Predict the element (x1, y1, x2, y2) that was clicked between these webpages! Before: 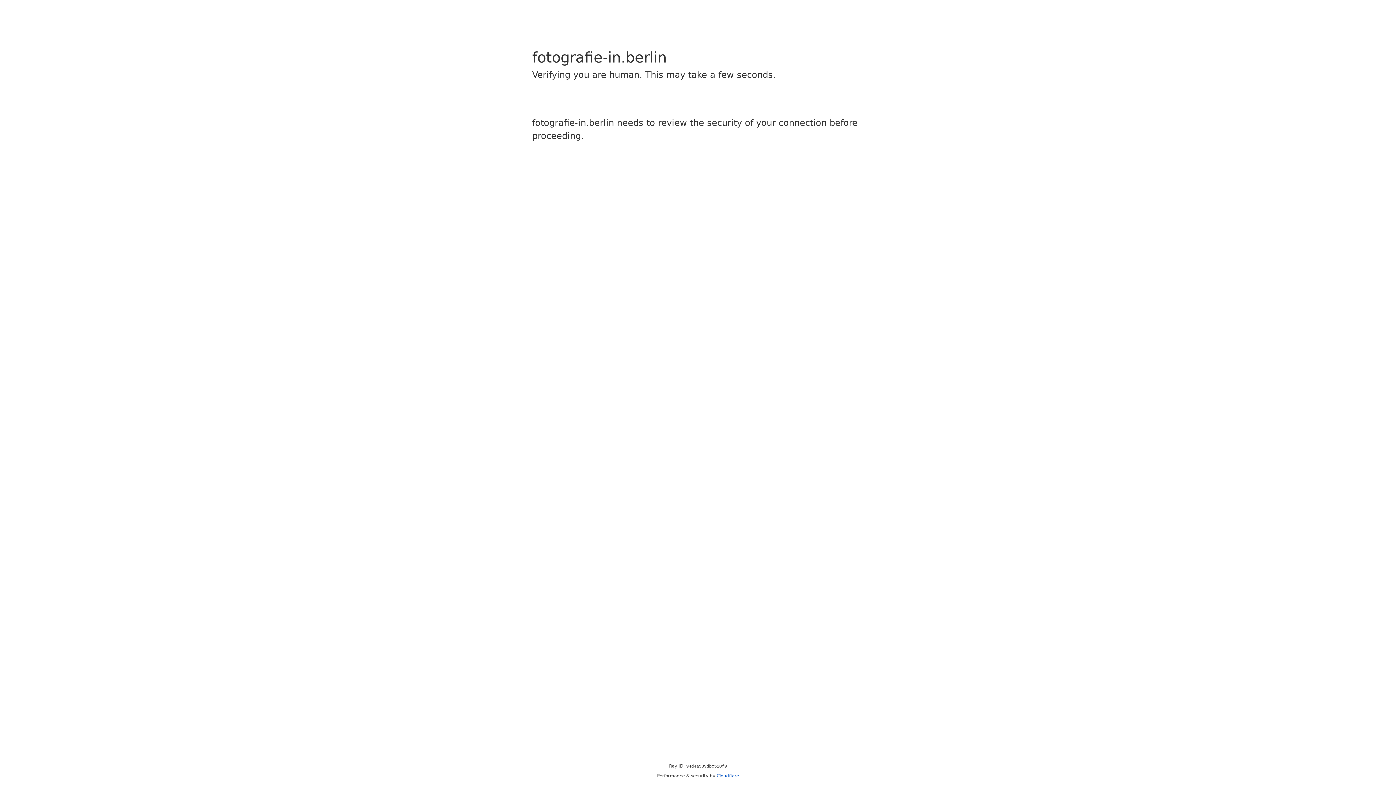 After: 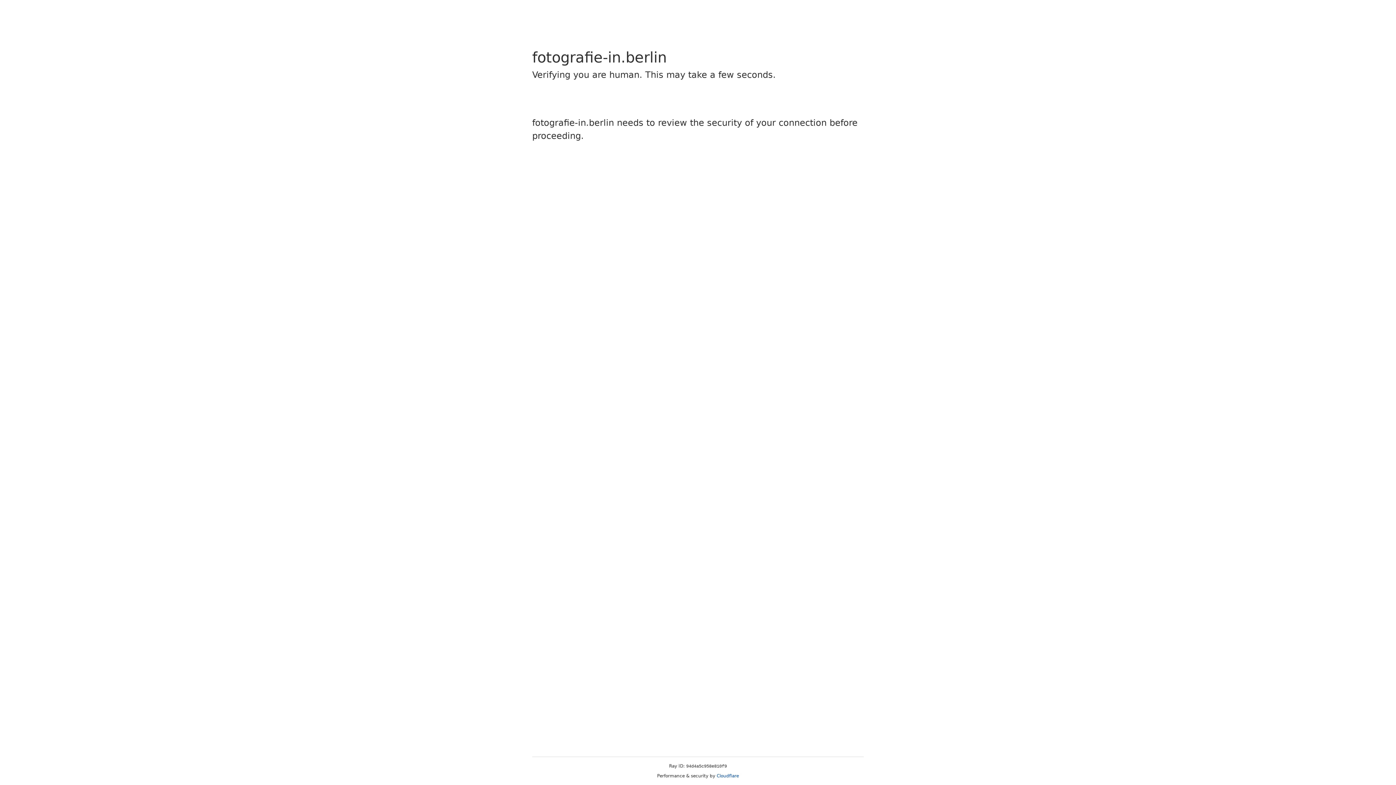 Action: label: Cloudflare bbox: (716, 773, 739, 778)